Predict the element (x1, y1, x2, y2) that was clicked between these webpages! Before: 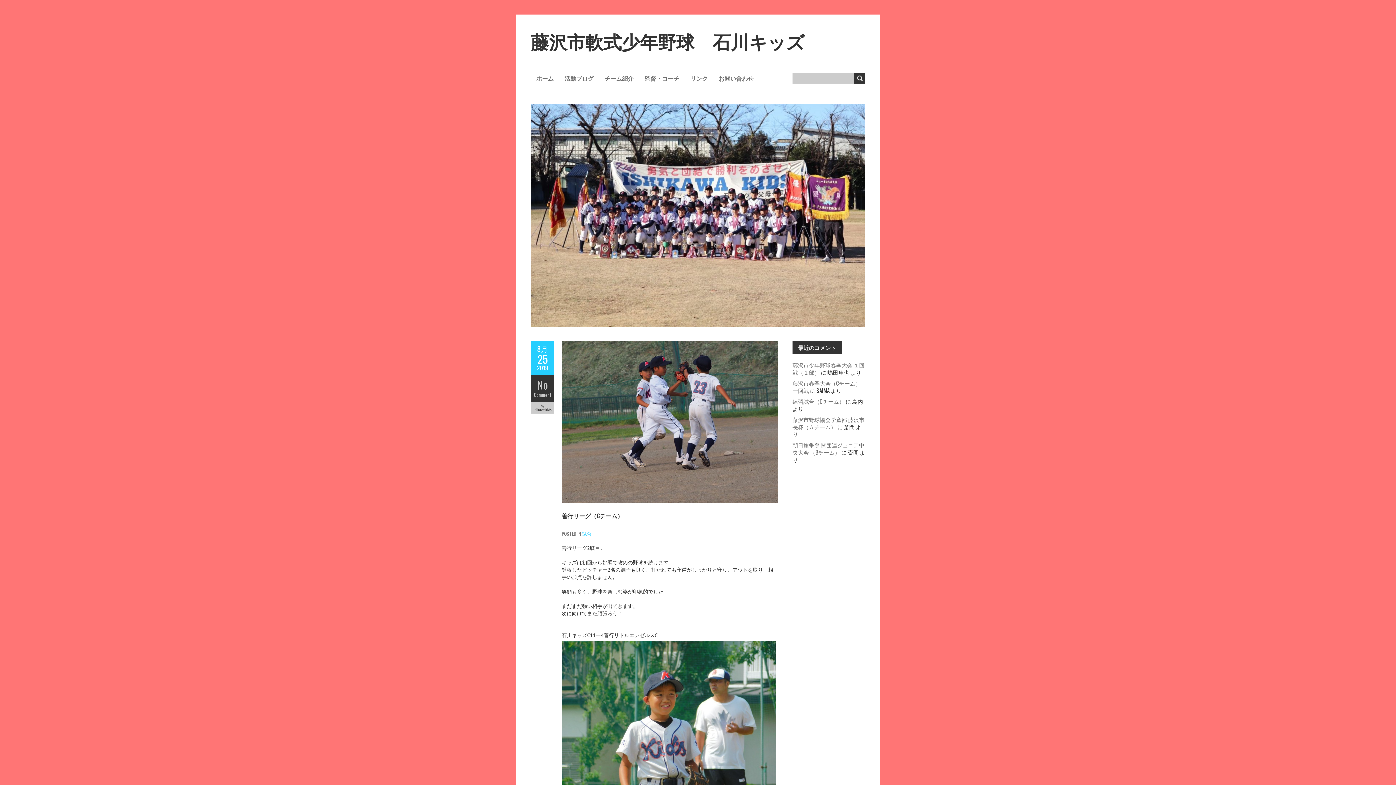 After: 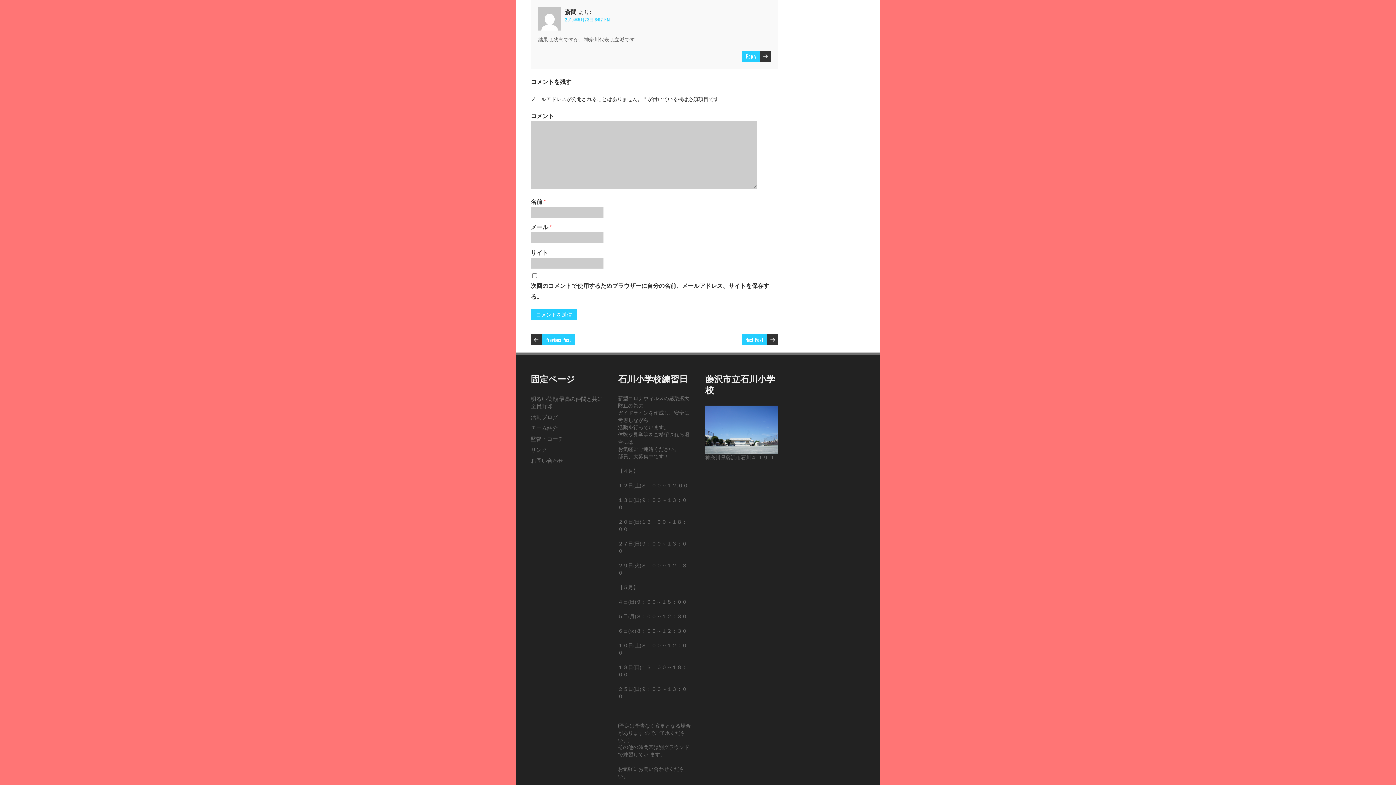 Action: label: 朝日旗争奪 関団連ジュニア中央大会 （Bチーム） bbox: (792, 441, 864, 456)